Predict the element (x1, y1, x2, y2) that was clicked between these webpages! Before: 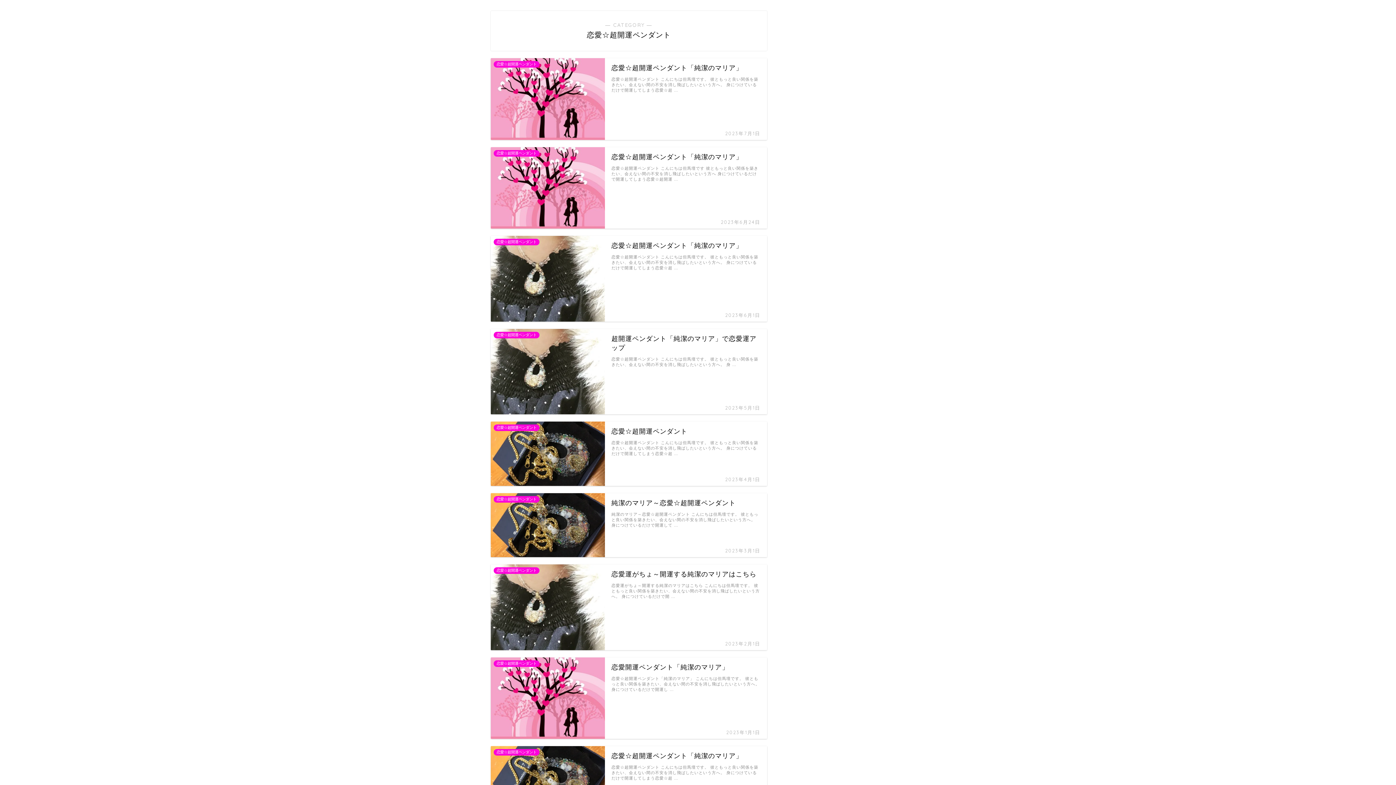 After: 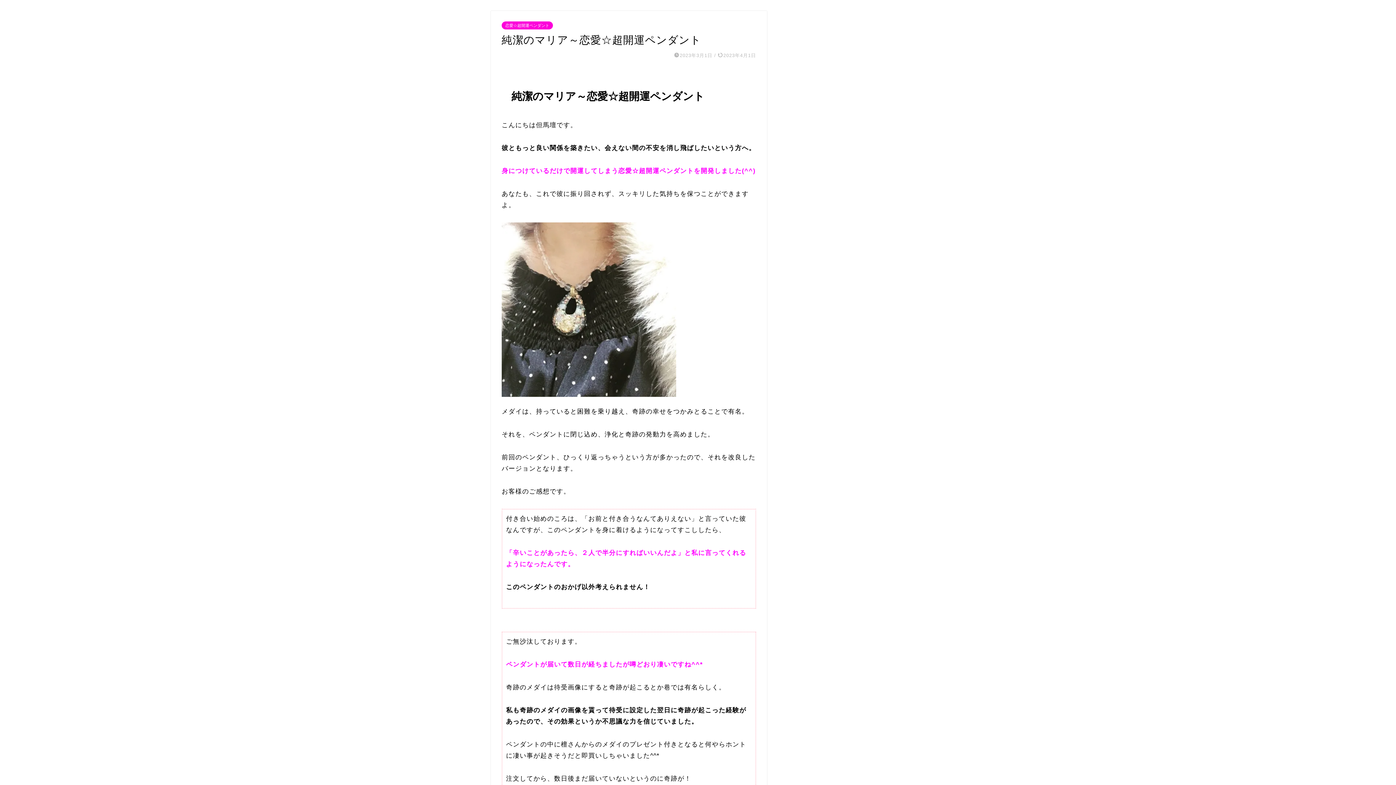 Action: label: 恋愛☆超開運ペンダント
純潔のマリア～恋愛☆超開運ペンダント
2023年3月1日
純潔のマリア～恋愛☆超開運ペンダント こんにちは但馬壇です。 彼ともっと良い関係を築きたい、会えない間の不安を消し飛ばしたいという方へ。 身につけているだけで開運して … bbox: (490, 493, 767, 557)